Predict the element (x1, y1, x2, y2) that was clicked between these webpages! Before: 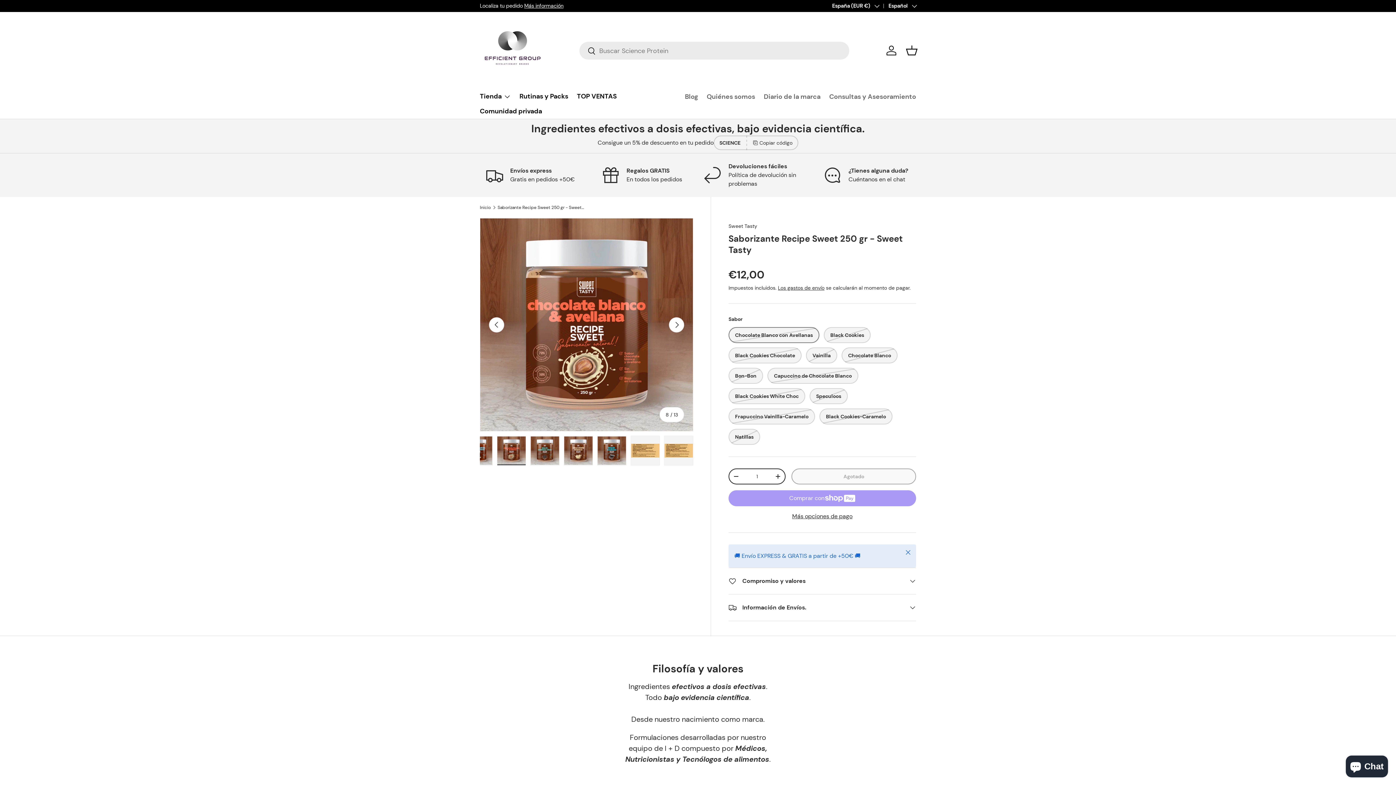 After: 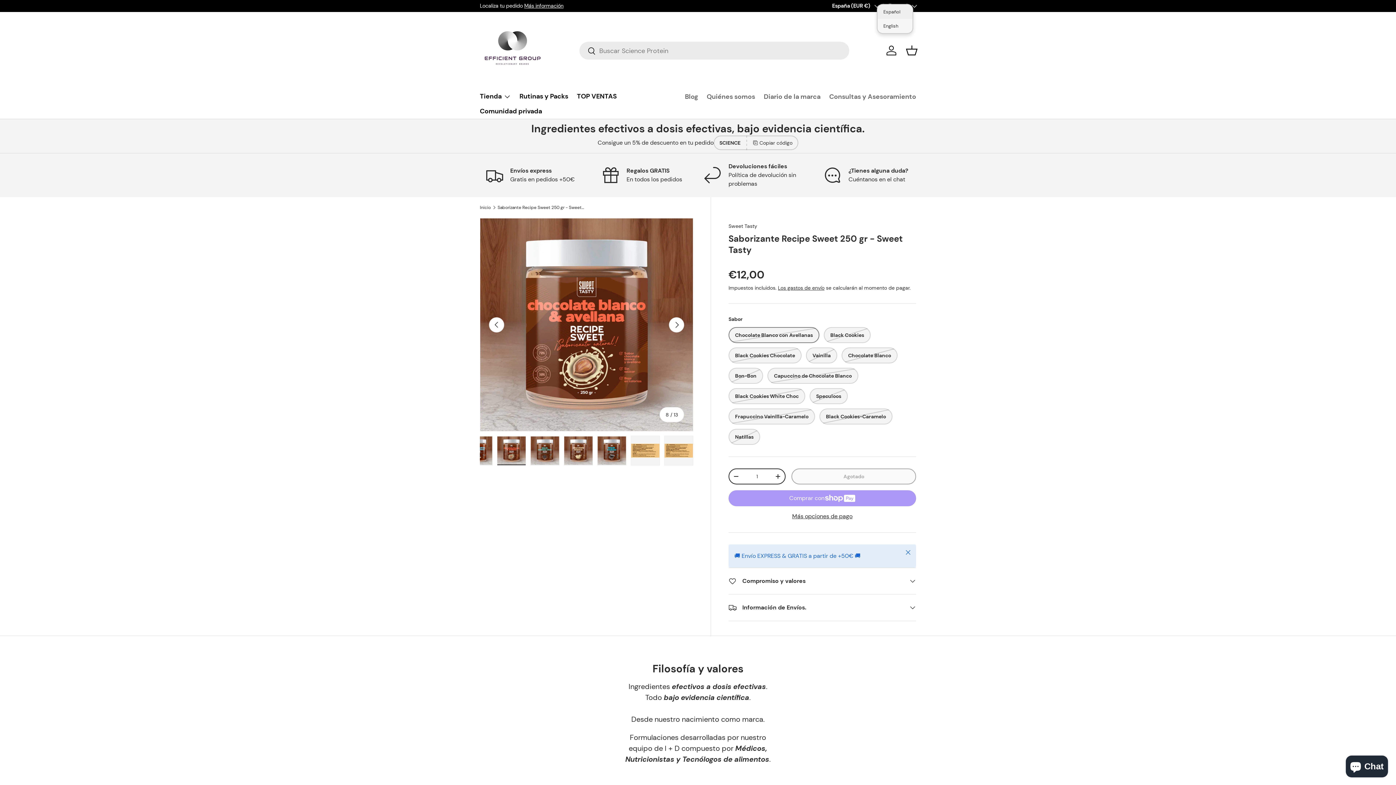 Action: bbox: (878, 2, 916, 9) label: Español